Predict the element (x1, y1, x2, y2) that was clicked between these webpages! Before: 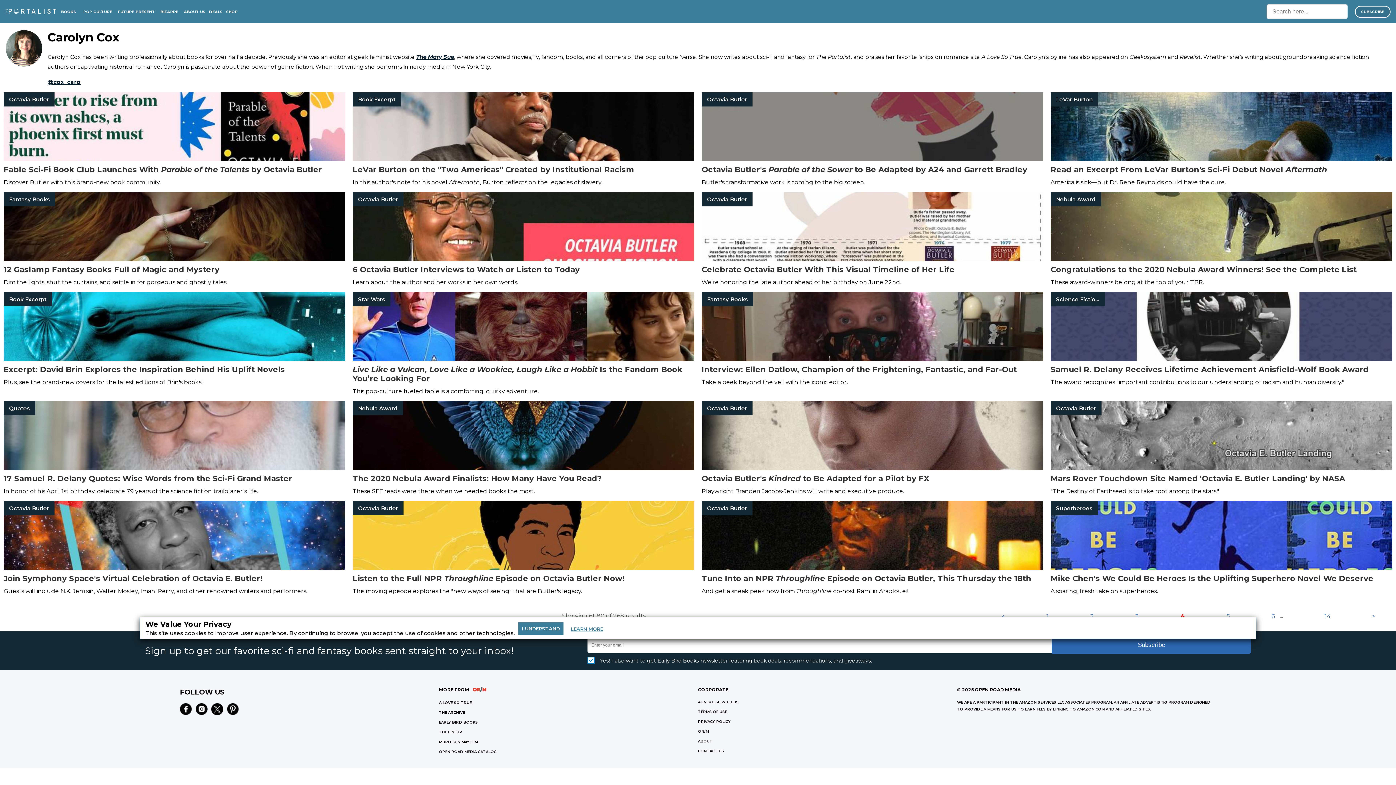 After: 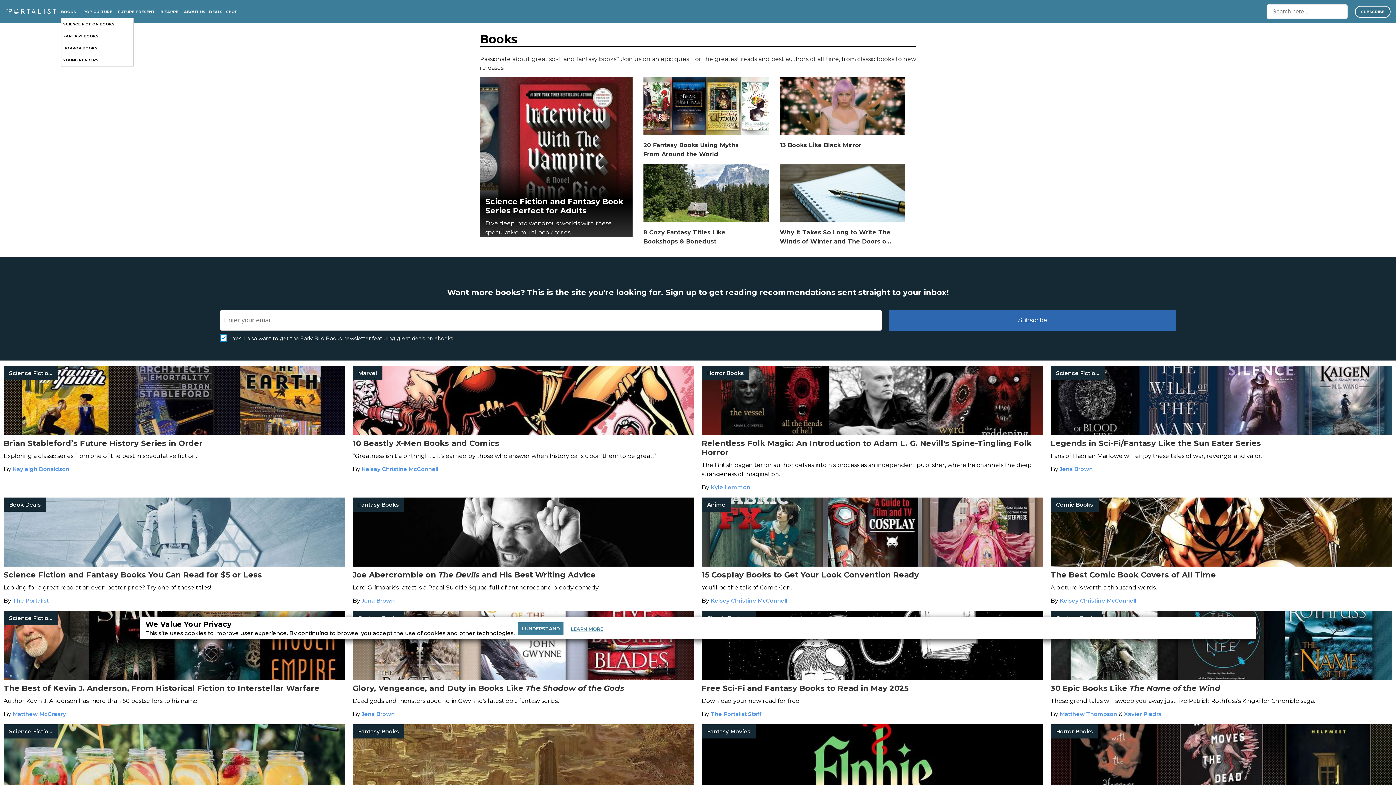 Action: bbox: (61, 9, 76, 14) label: BOOKS